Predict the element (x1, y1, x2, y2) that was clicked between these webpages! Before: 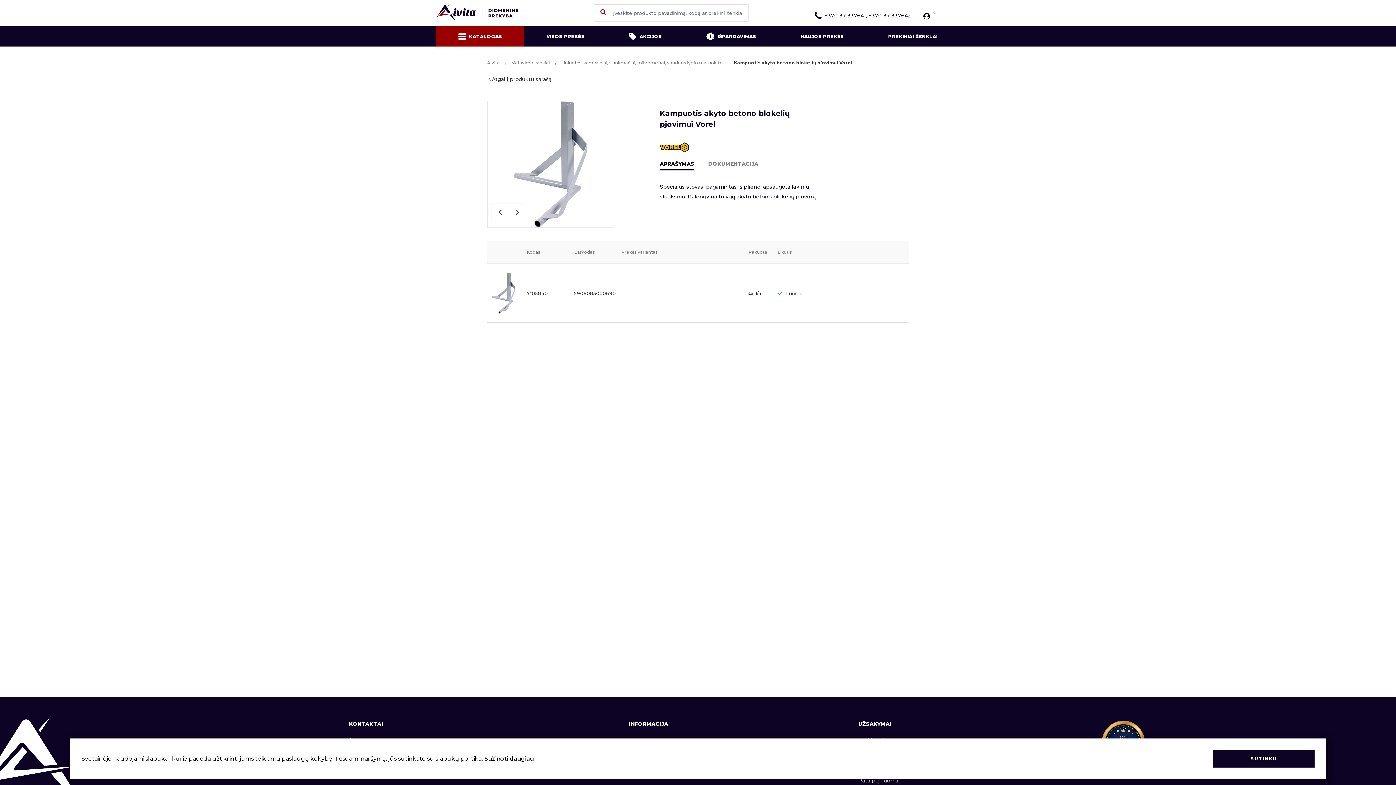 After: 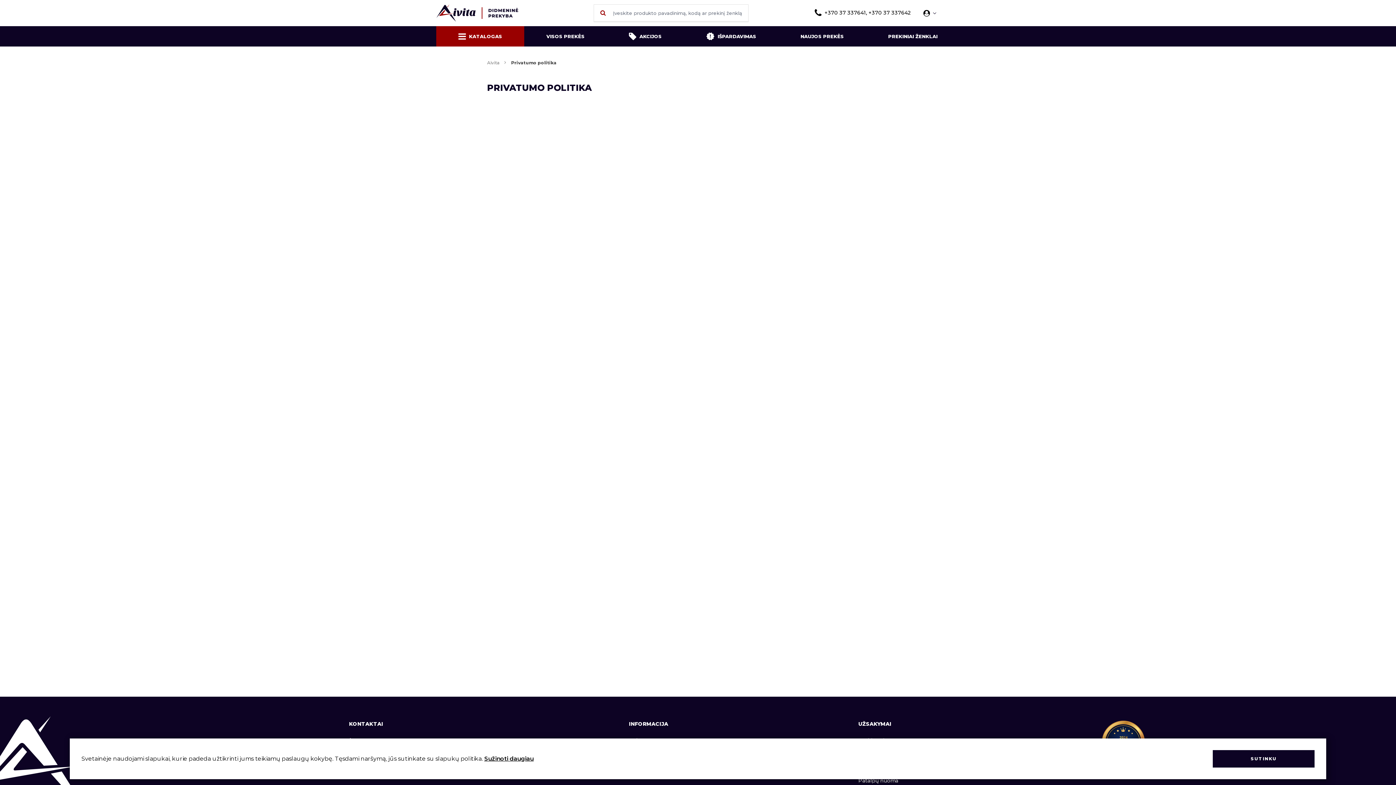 Action: bbox: (484, 755, 533, 762) label: Sužinoti daugiau